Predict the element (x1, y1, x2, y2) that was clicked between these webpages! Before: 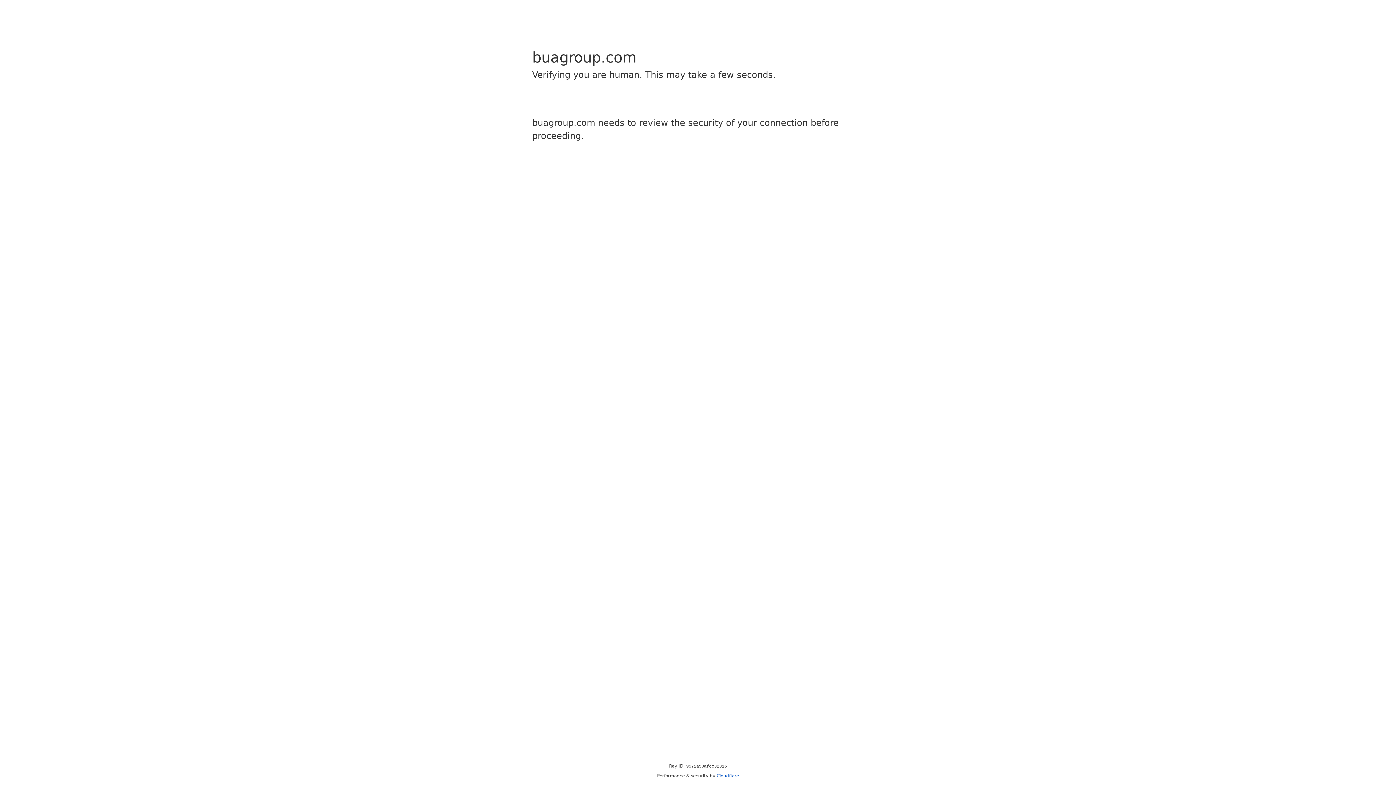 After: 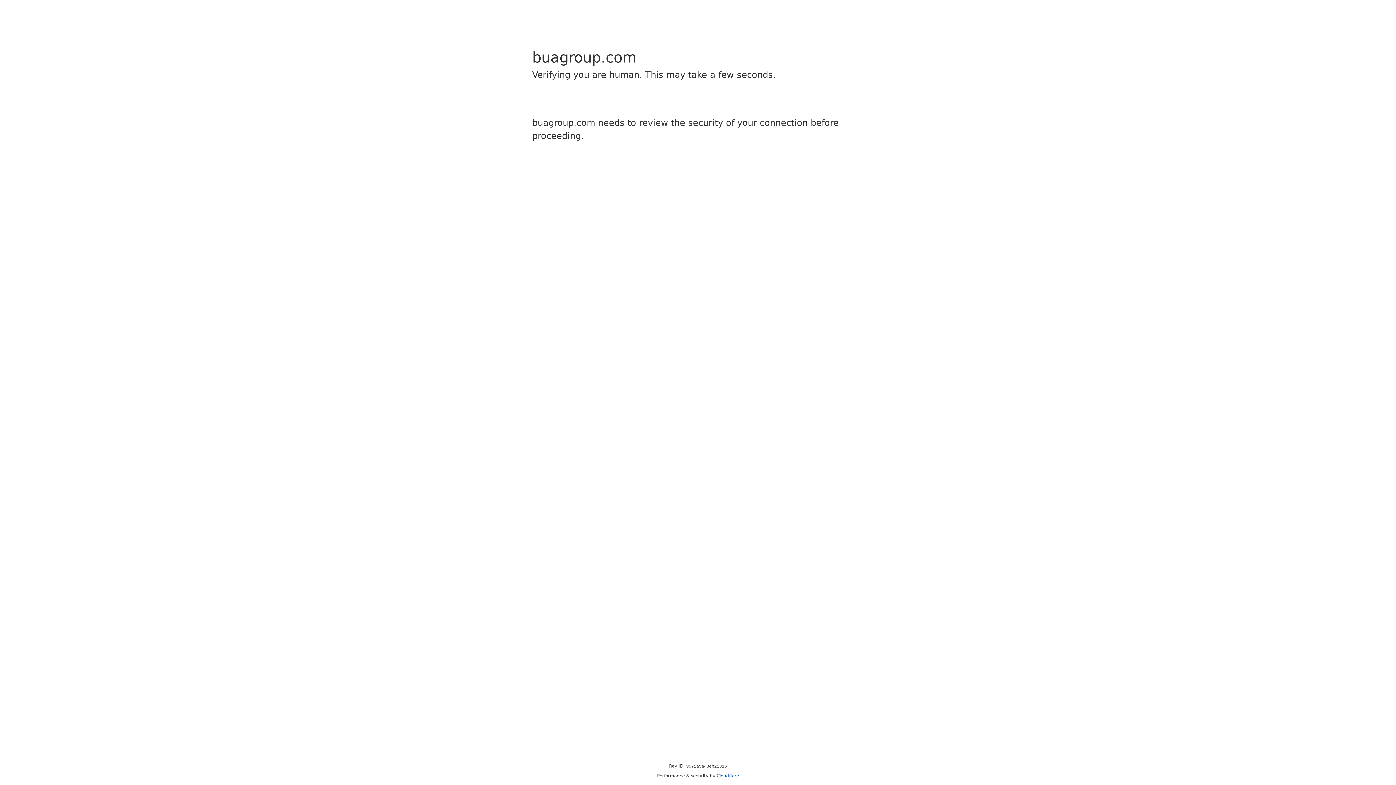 Action: label: Cloudflare bbox: (716, 773, 739, 778)